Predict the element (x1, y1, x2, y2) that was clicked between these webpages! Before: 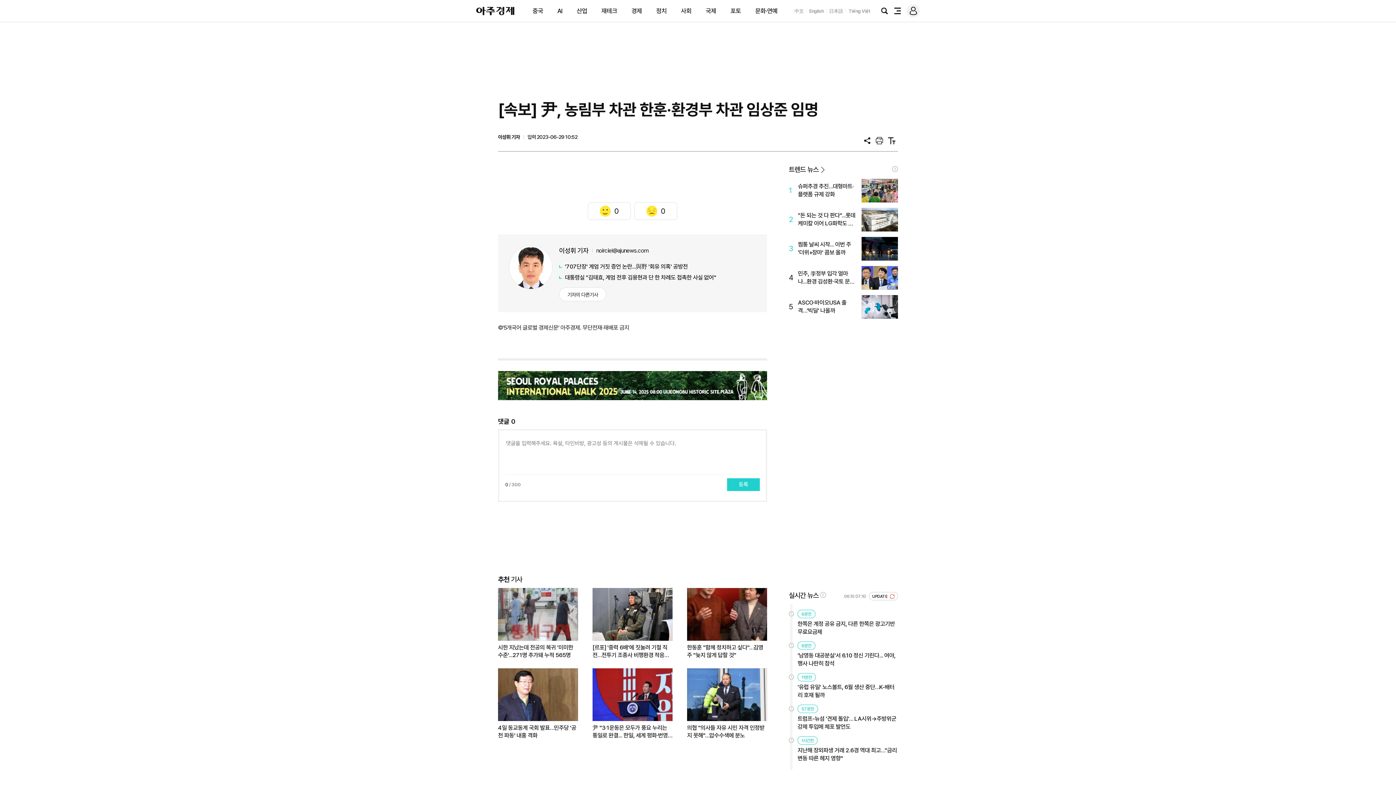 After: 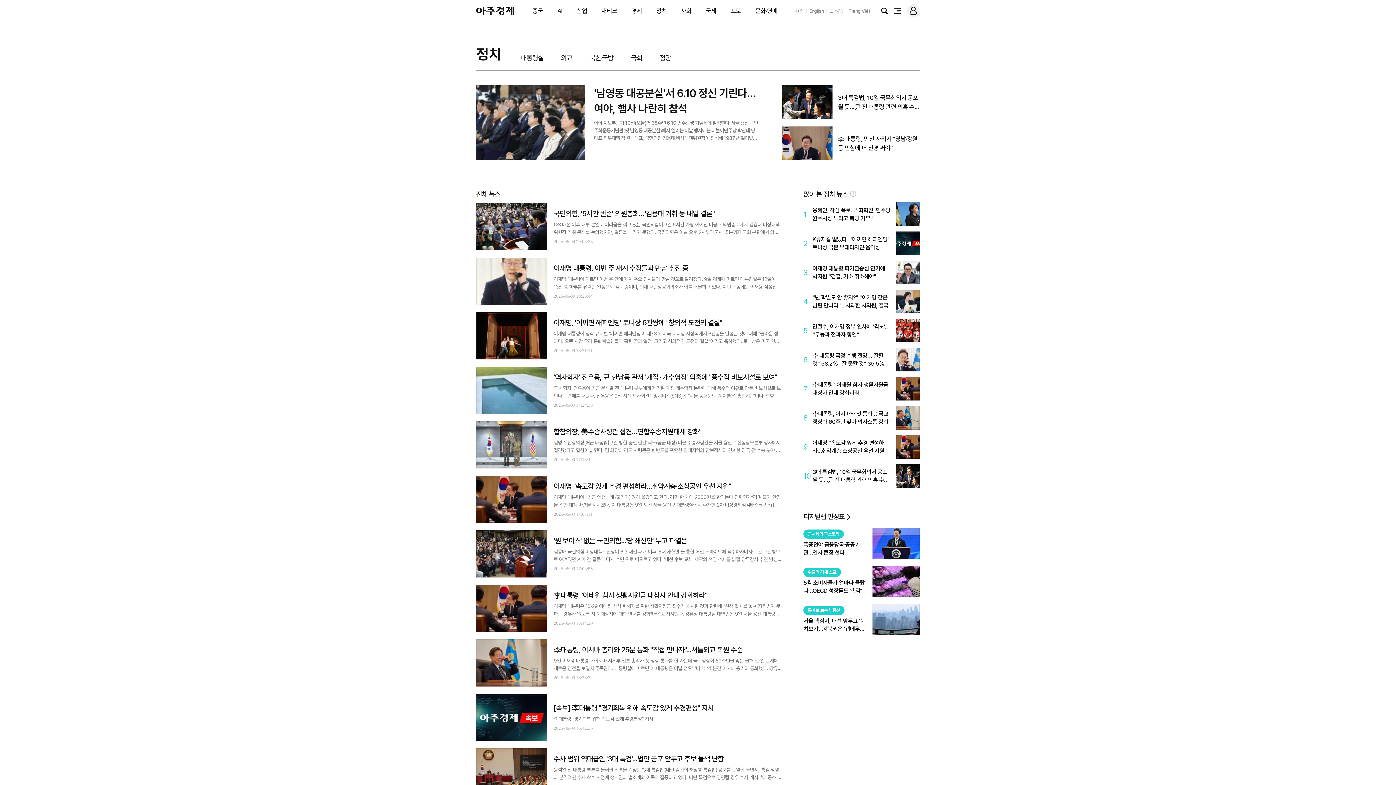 Action: label: 정치 bbox: (656, 7, 666, 14)